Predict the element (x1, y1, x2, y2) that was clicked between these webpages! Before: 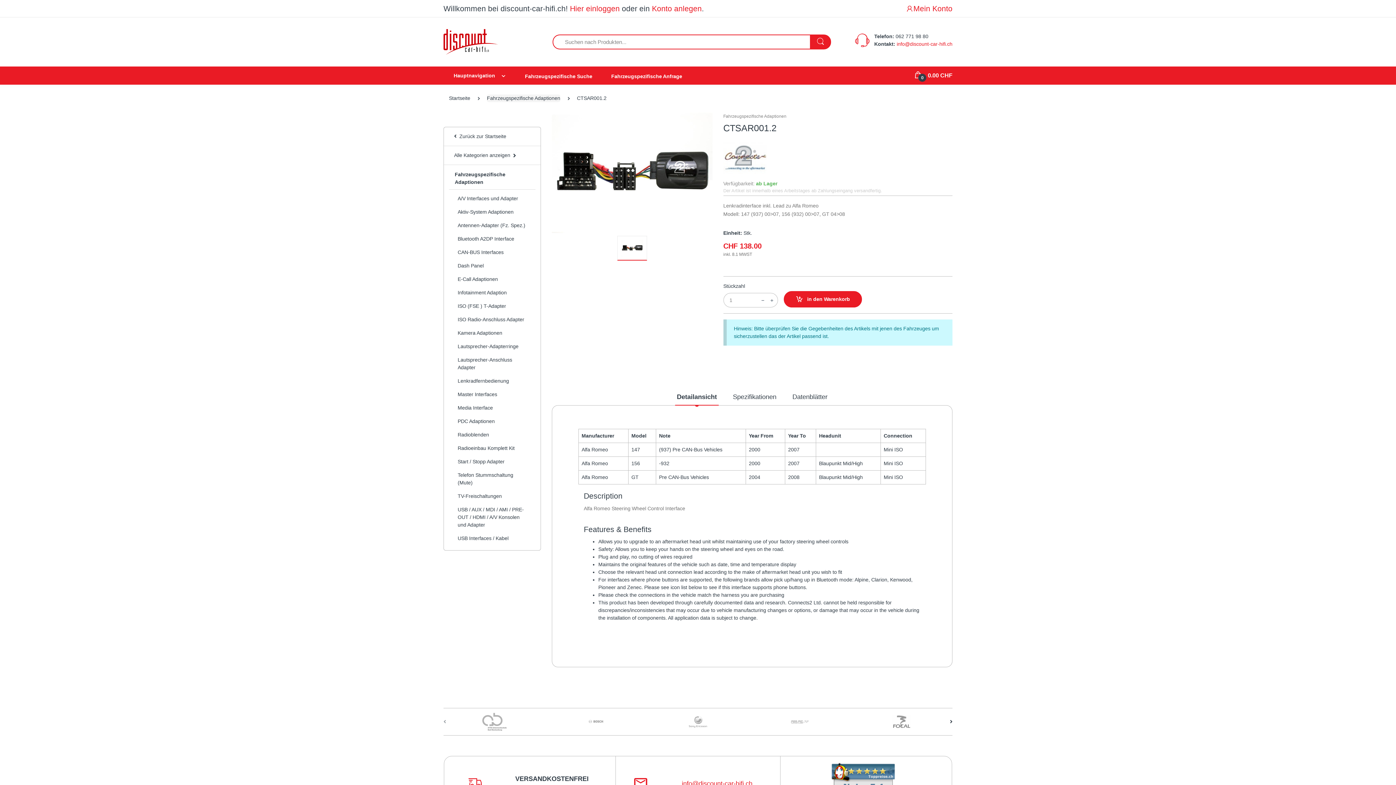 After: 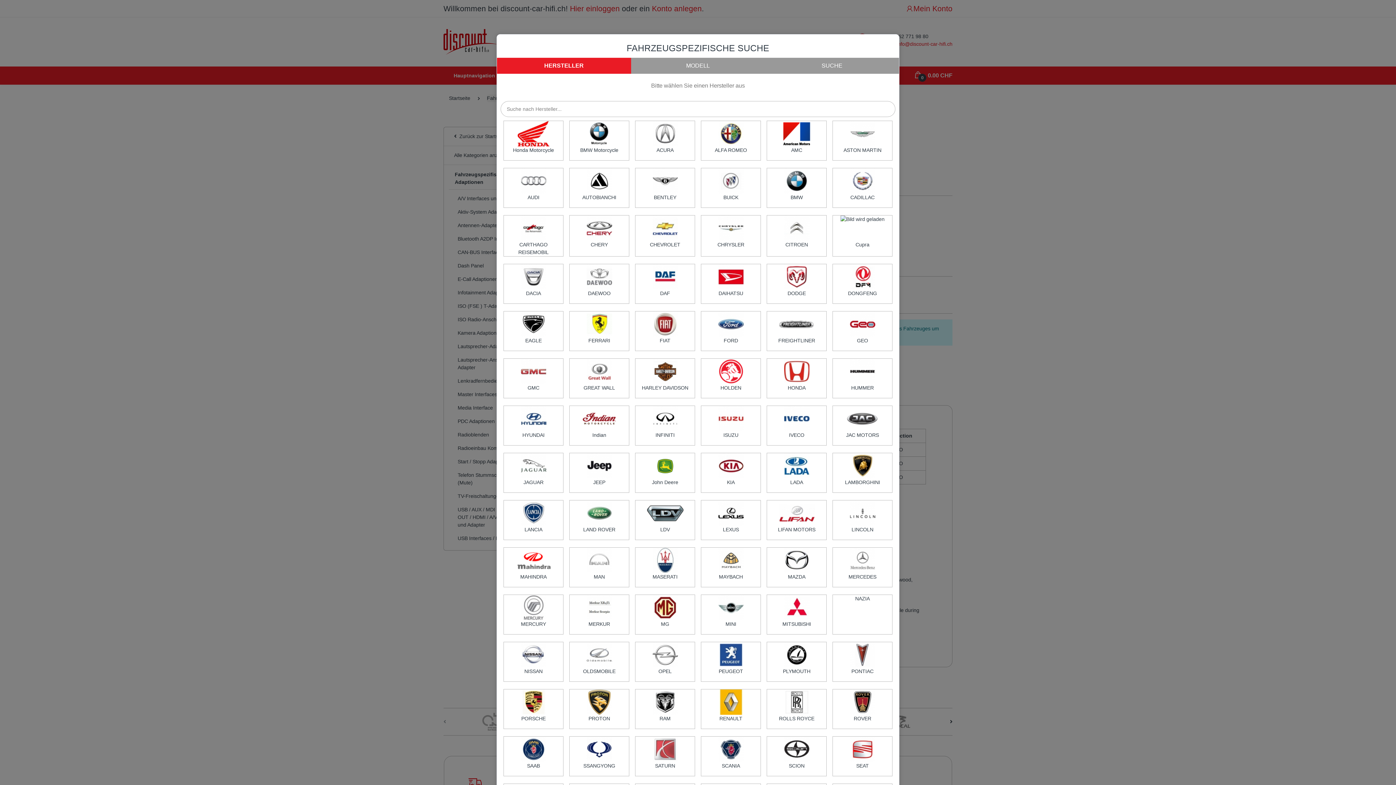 Action: bbox: (514, 67, 601, 84) label: Fahrzeugspezifische Suche